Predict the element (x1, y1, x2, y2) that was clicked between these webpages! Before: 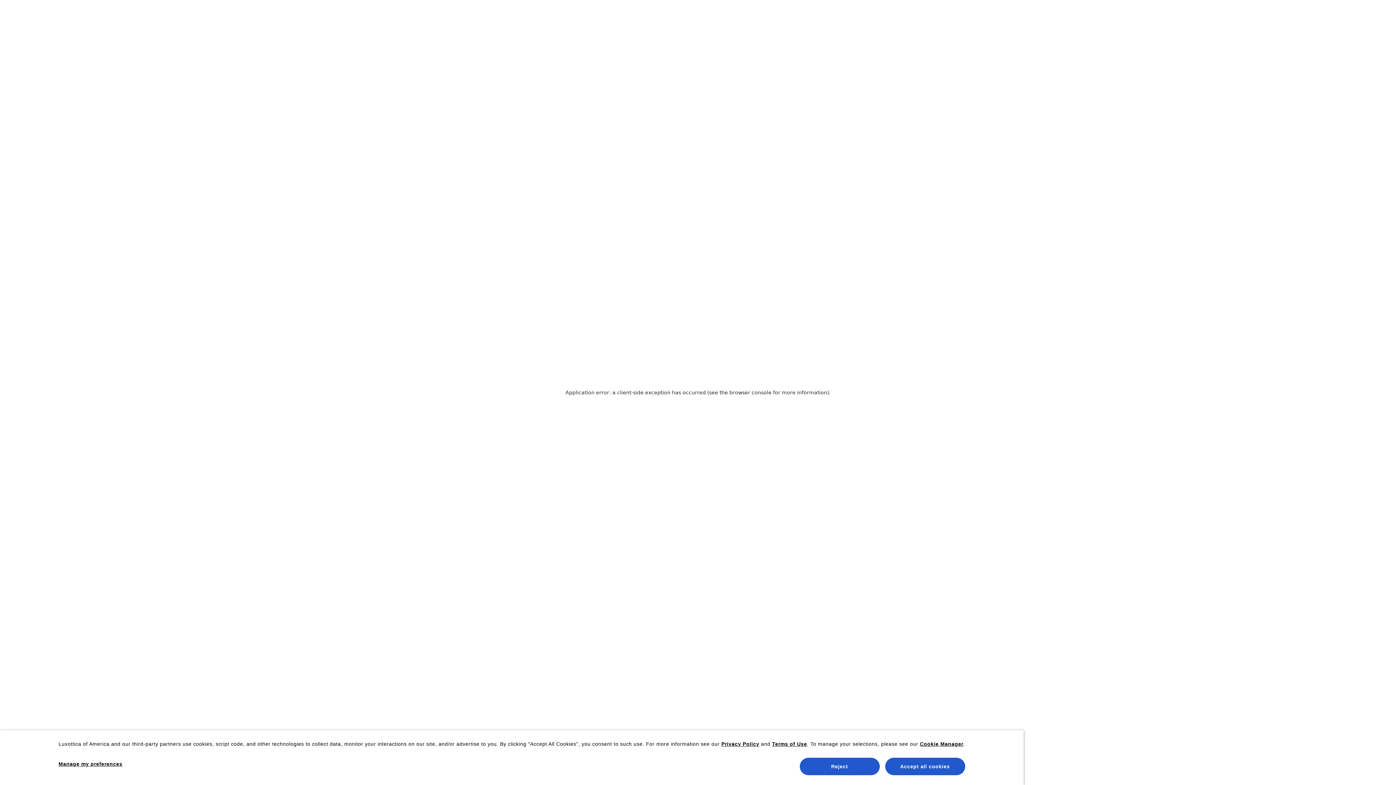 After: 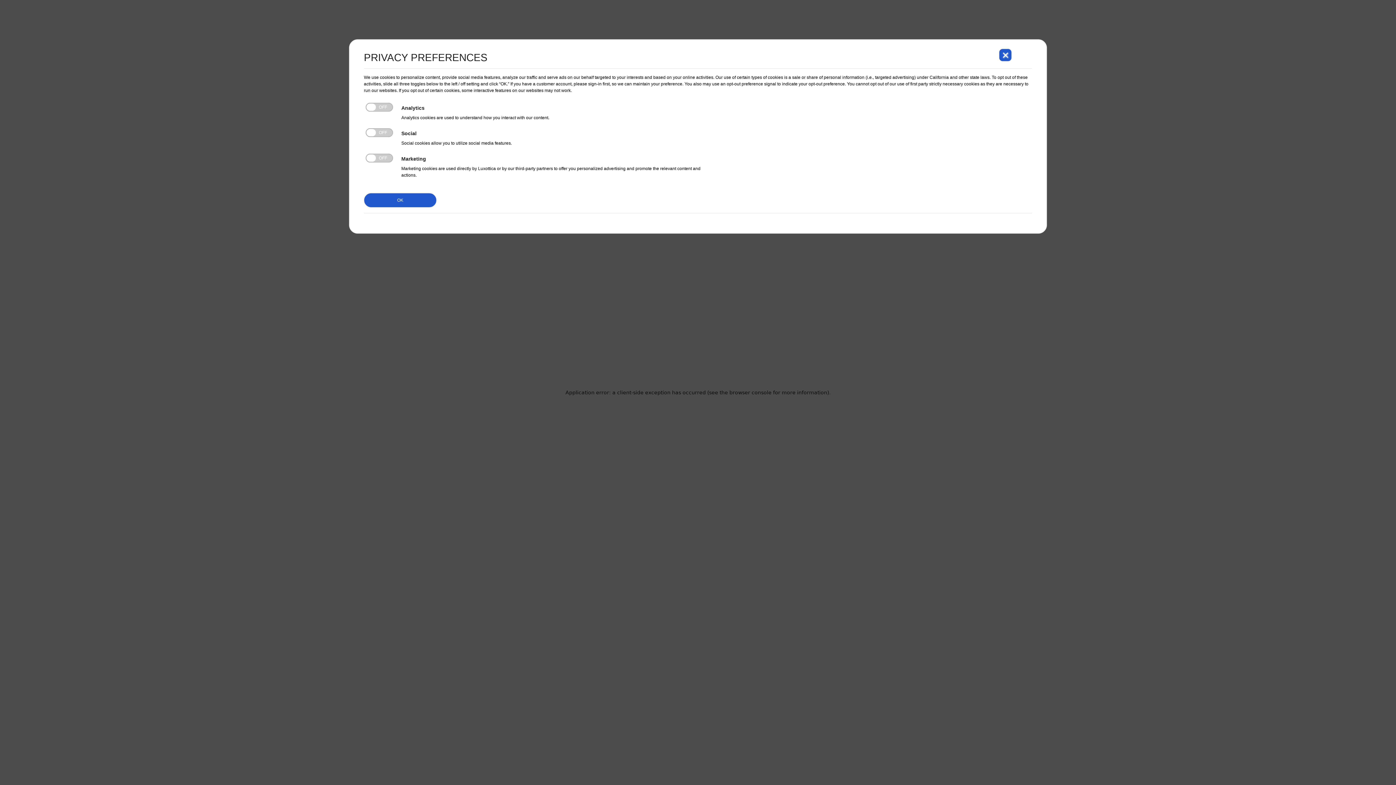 Action: label: Cookie Manager bbox: (920, 741, 963, 747)